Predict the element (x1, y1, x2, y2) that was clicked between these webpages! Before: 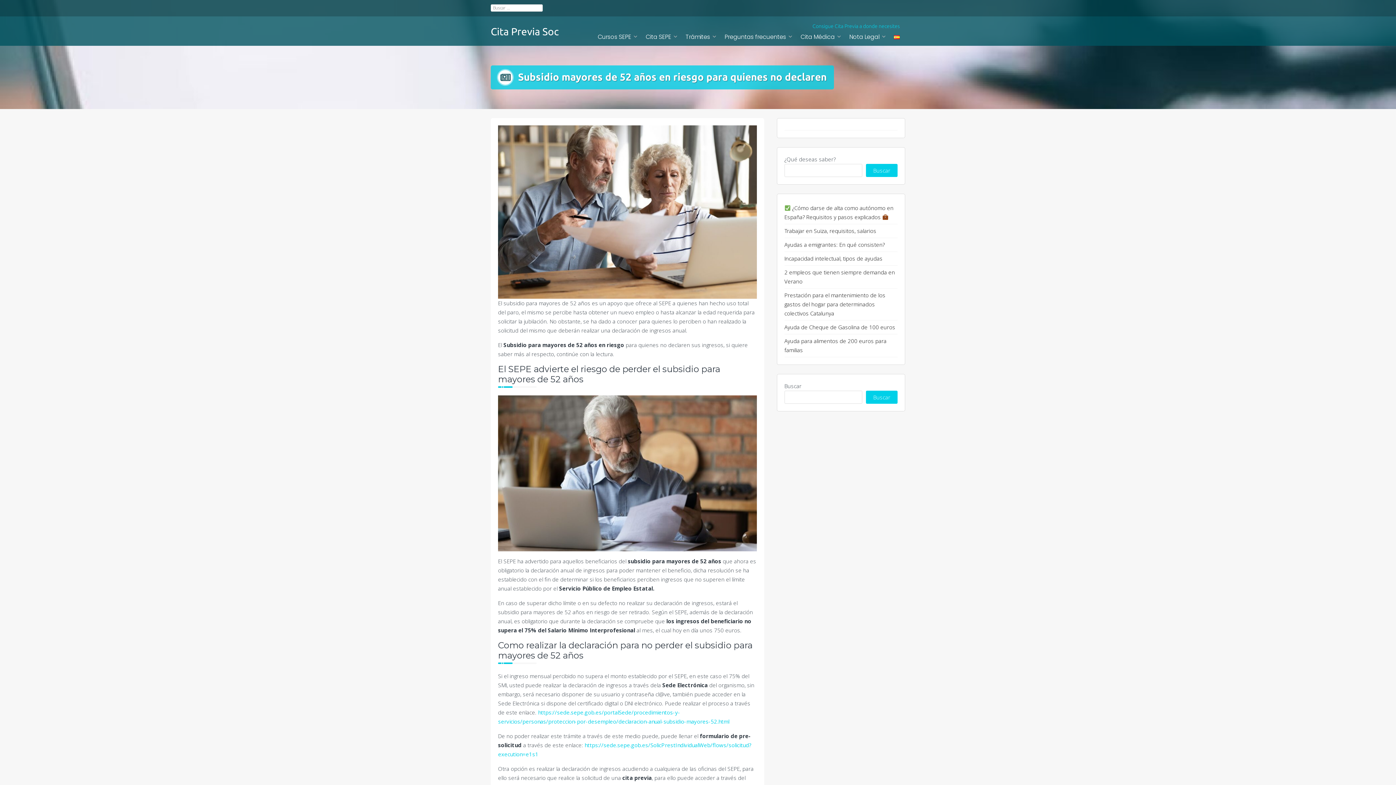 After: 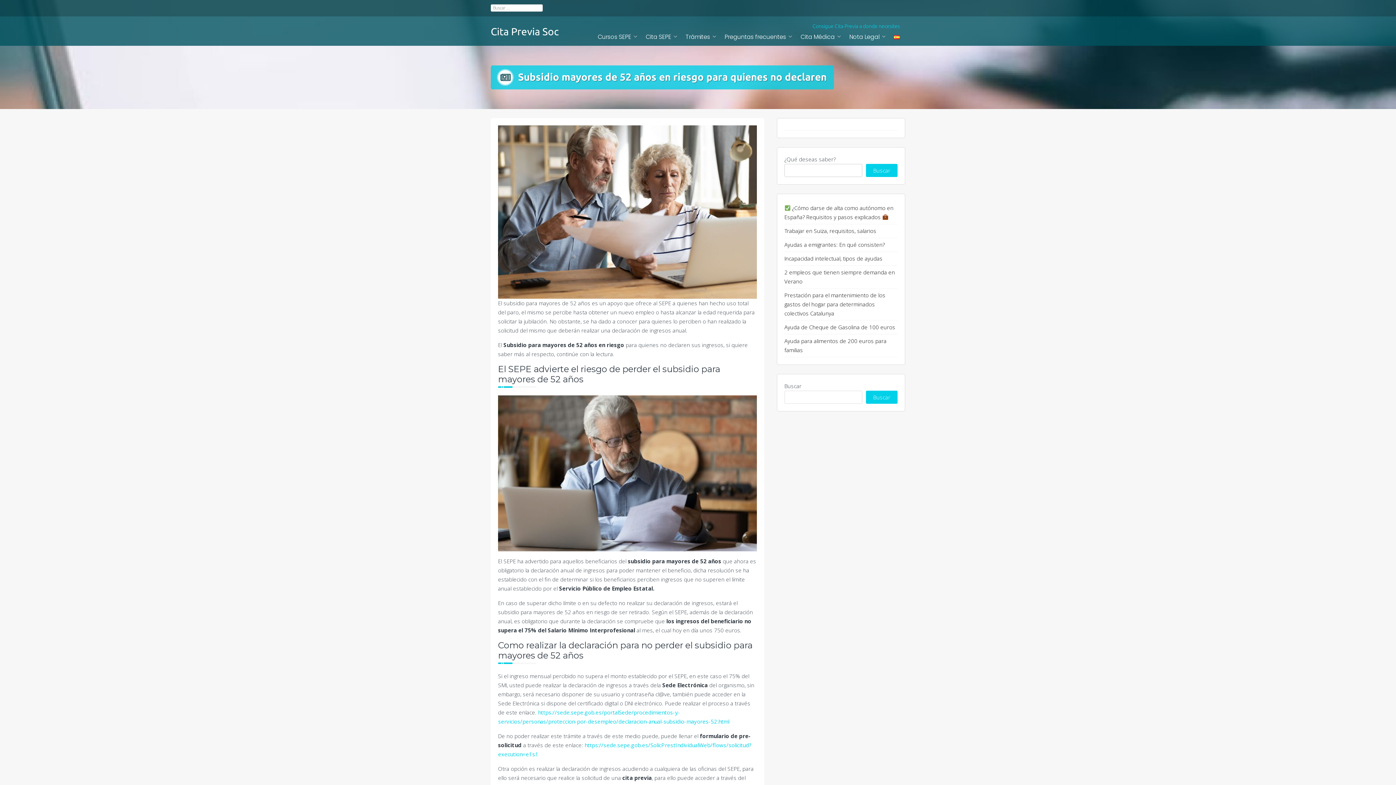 Action: label: Buscar bbox: (866, 164, 897, 177)